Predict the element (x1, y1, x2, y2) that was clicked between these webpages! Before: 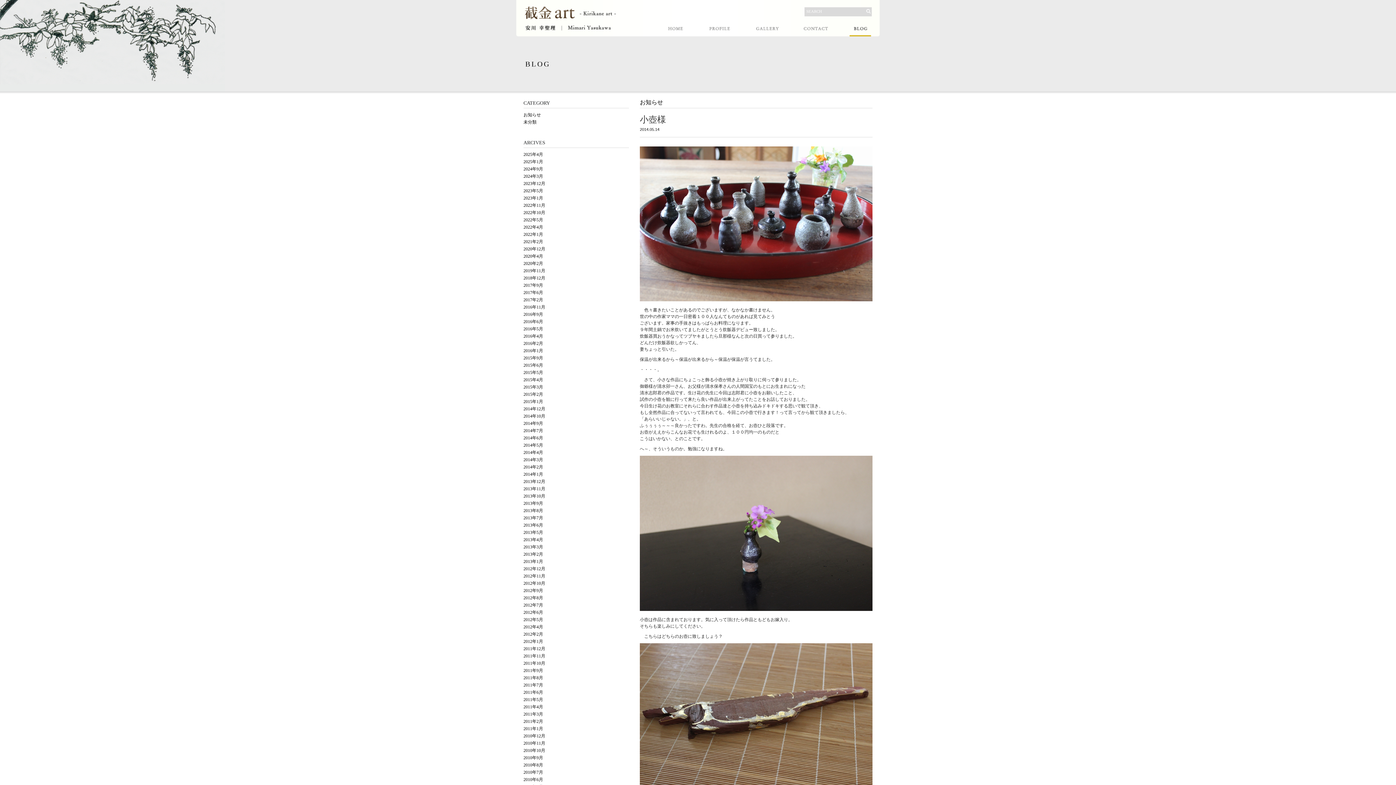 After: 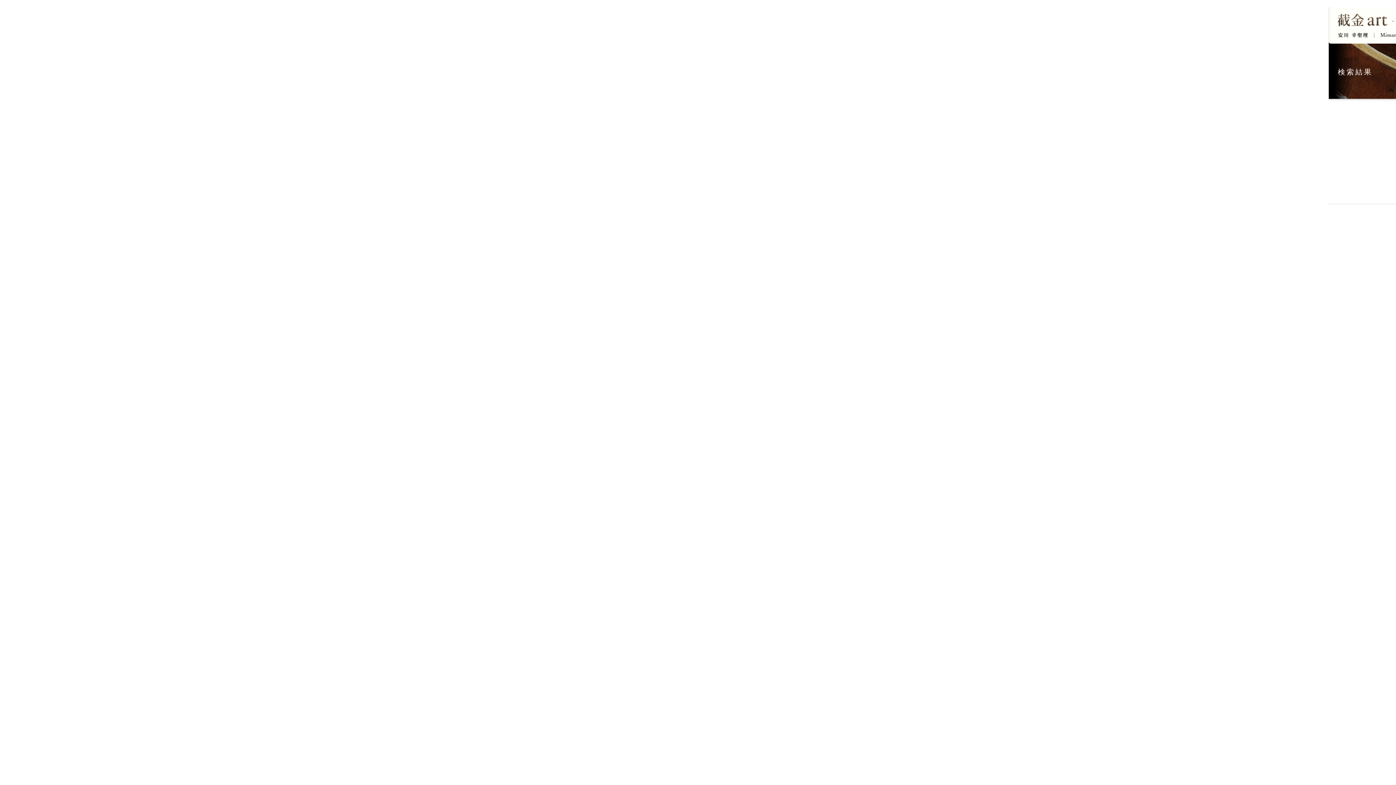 Action: bbox: (865, 8, 871, 14)